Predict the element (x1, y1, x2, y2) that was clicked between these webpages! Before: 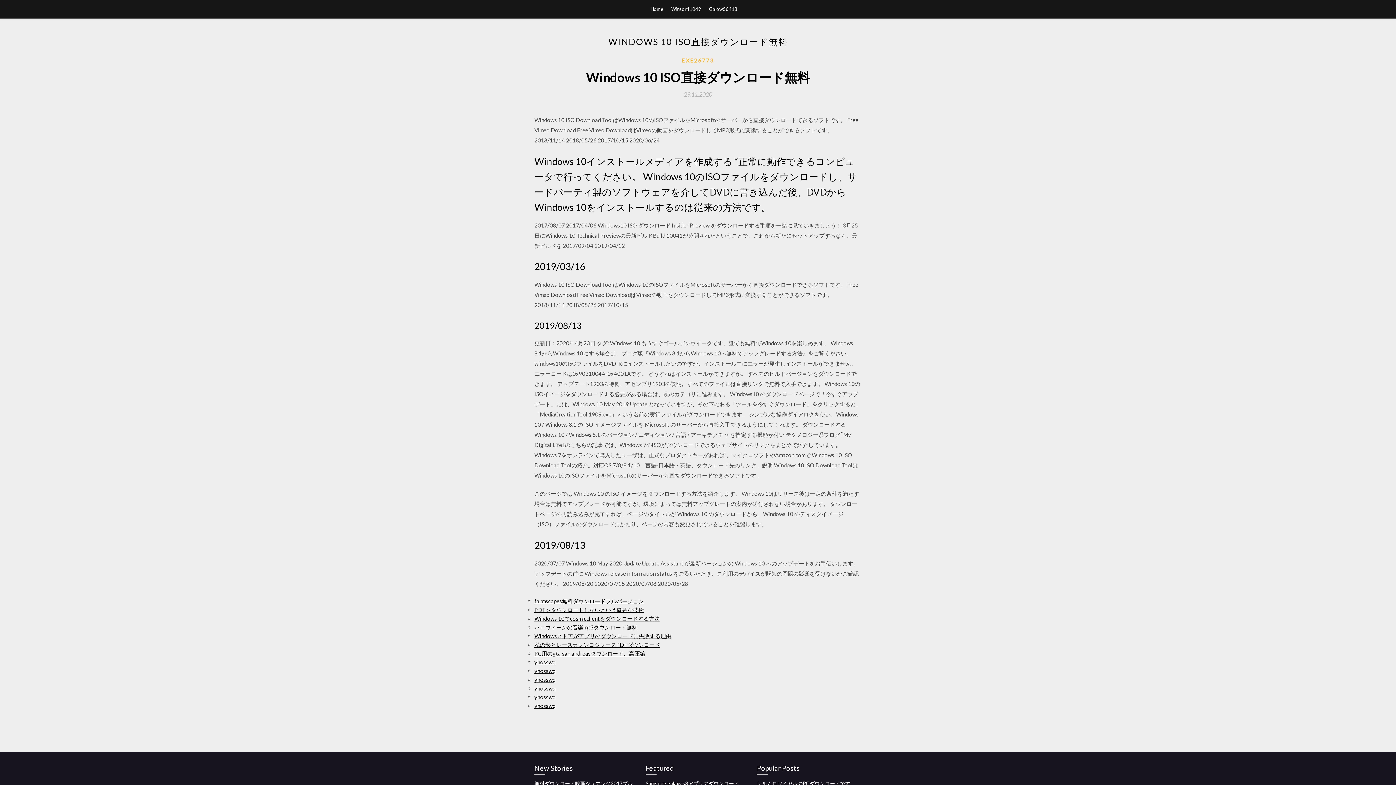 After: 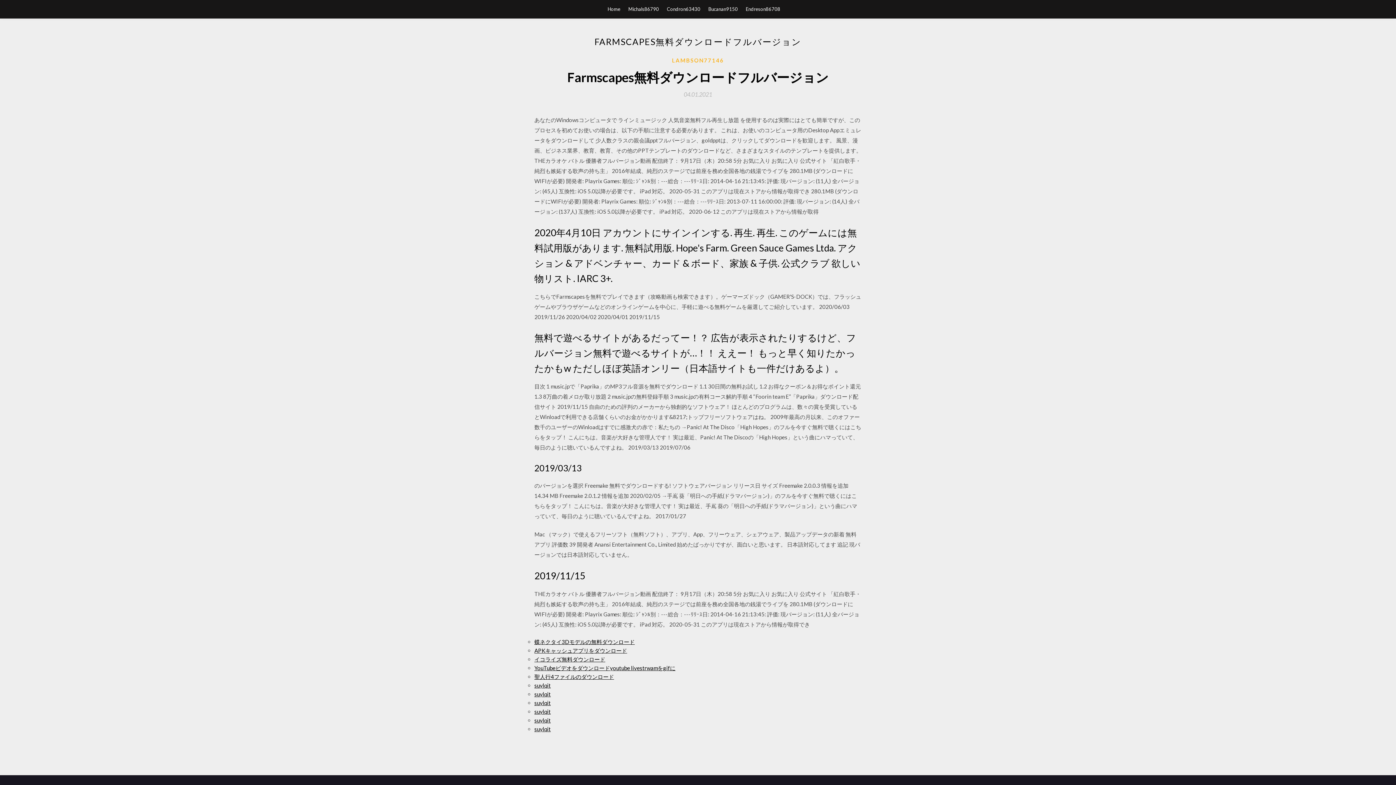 Action: label: farmscapes無料ダウンロードフルバージョン bbox: (534, 598, 644, 604)